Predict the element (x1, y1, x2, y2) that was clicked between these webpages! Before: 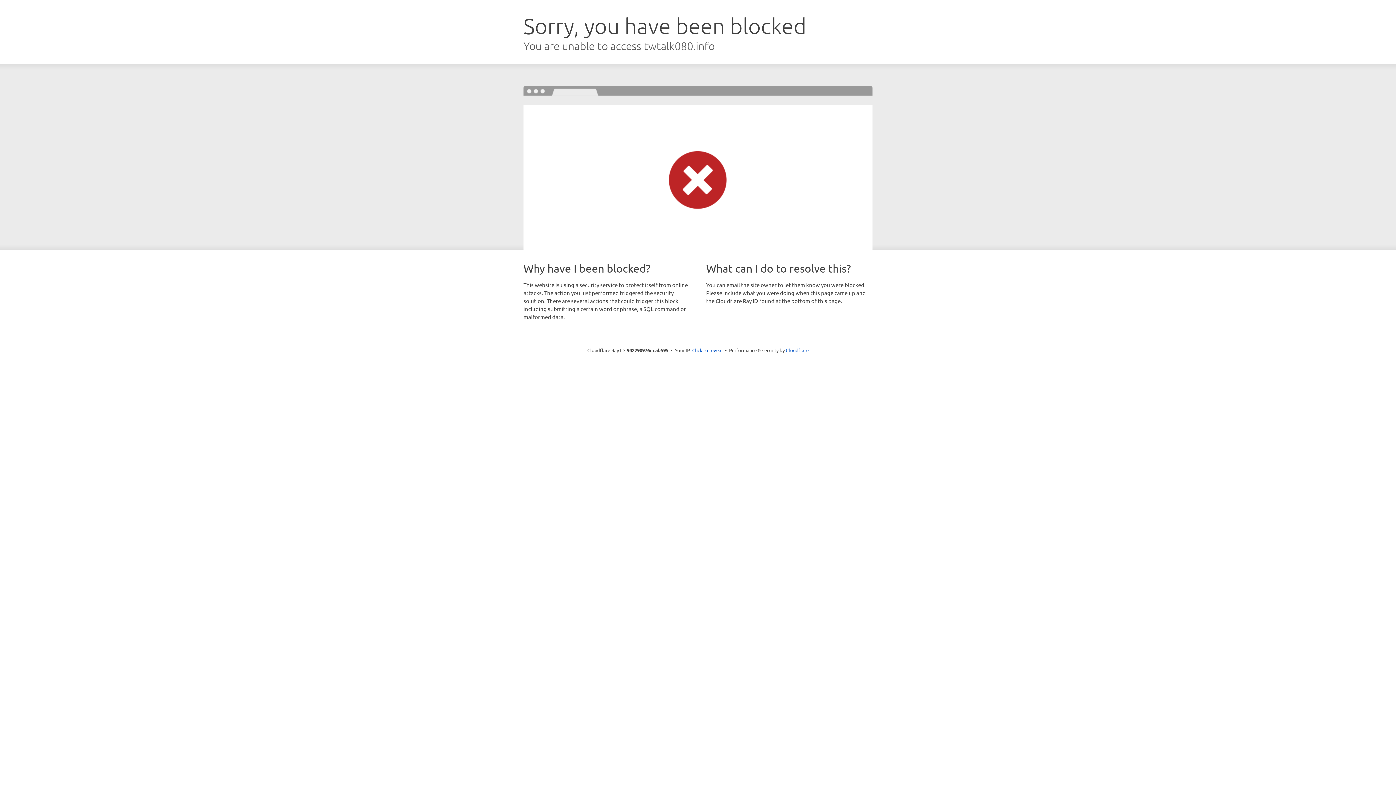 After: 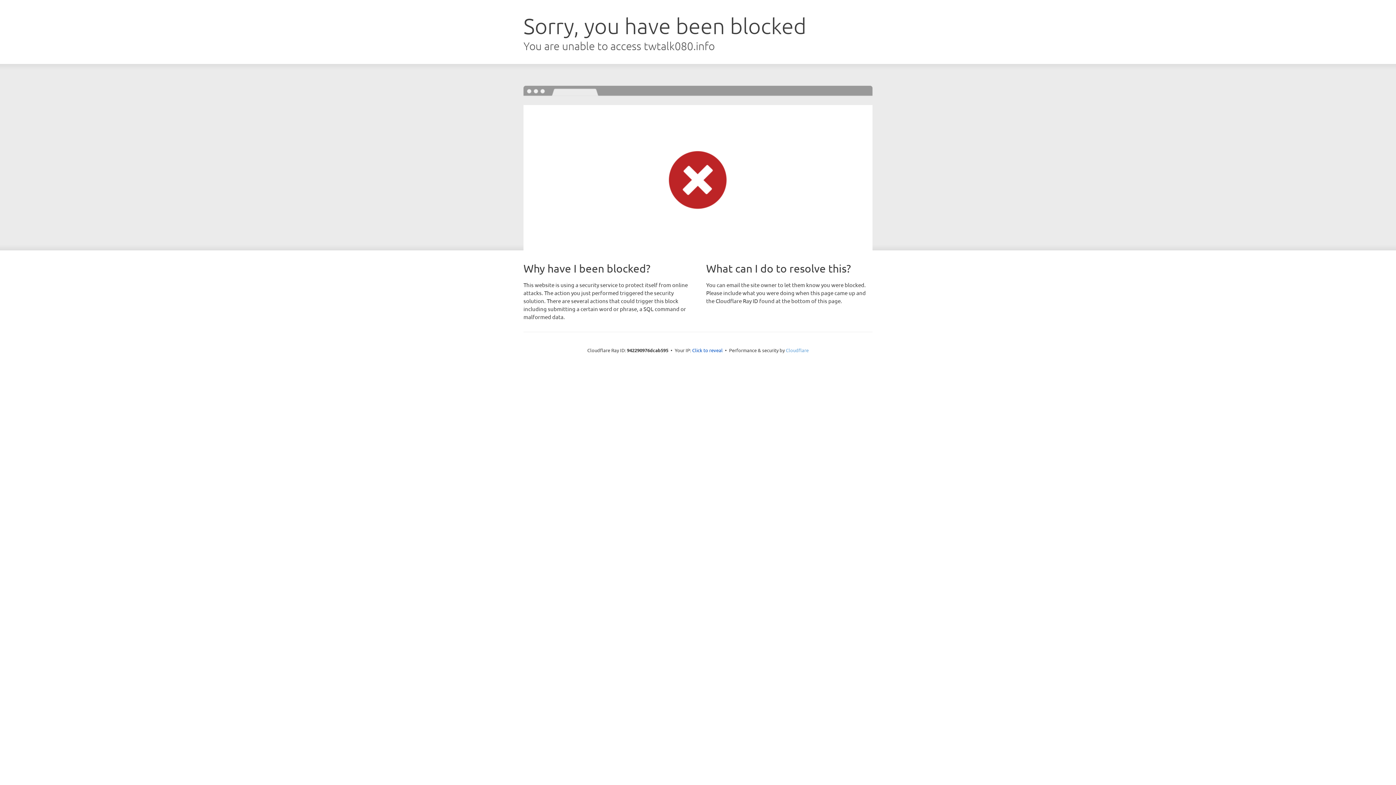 Action: bbox: (786, 347, 808, 353) label: Cloudflare